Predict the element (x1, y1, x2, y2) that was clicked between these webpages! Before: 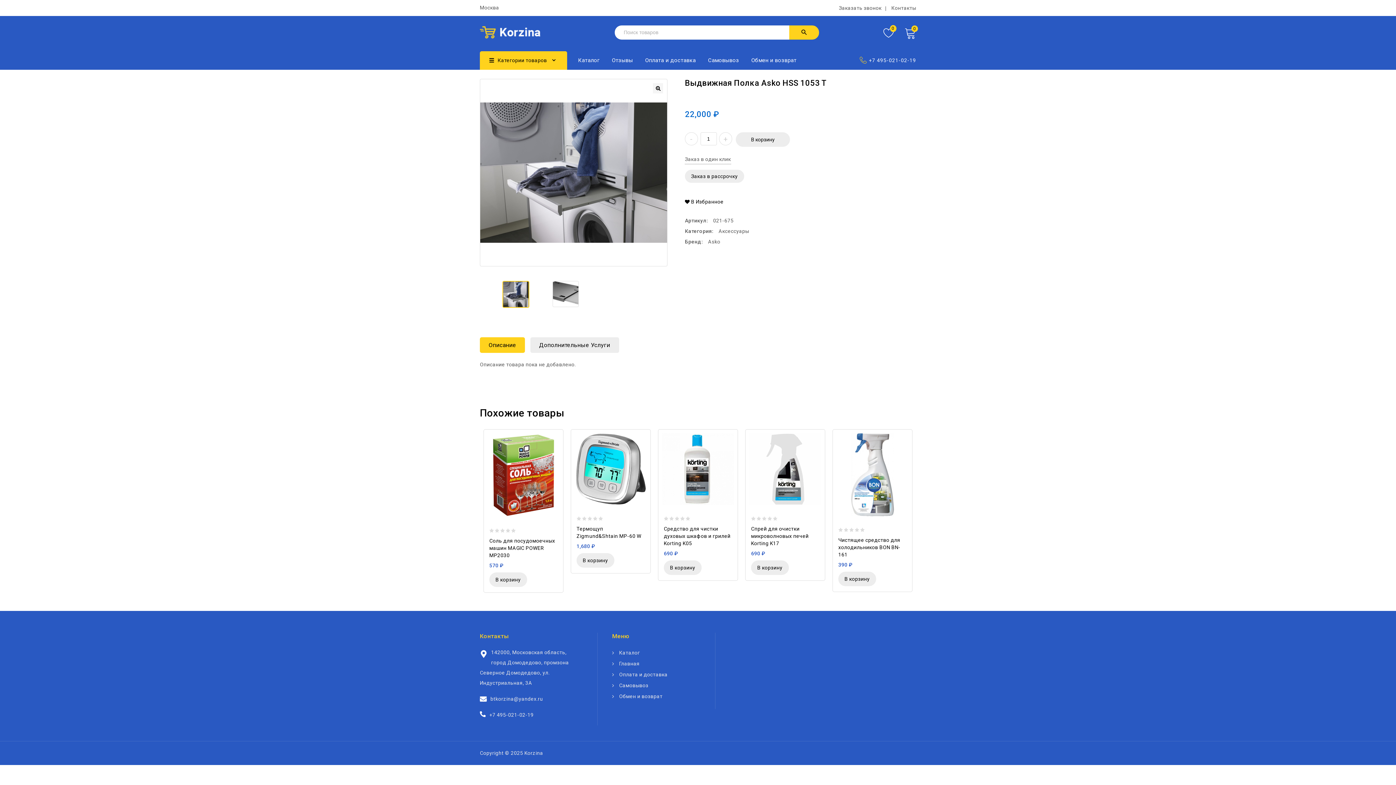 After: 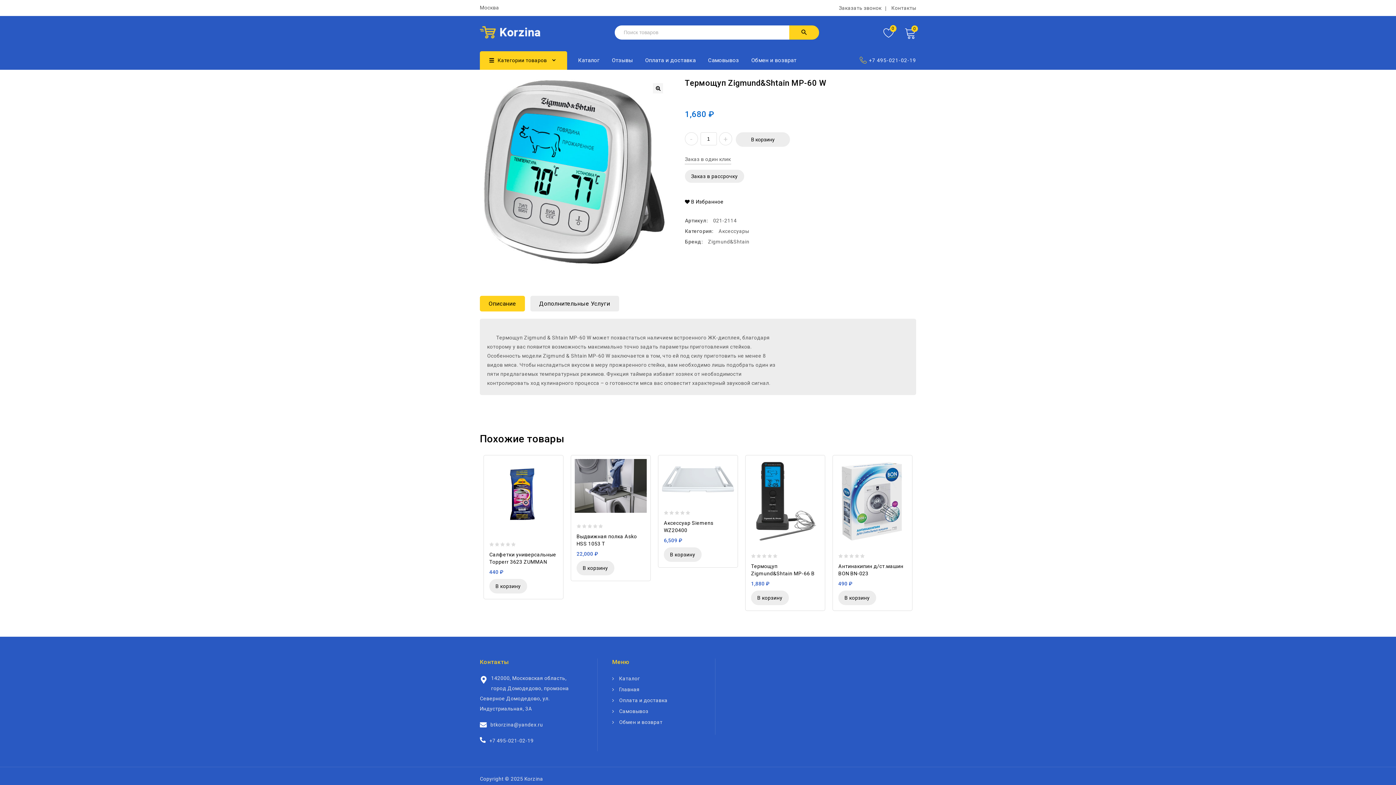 Action: bbox: (571, 429, 650, 509)